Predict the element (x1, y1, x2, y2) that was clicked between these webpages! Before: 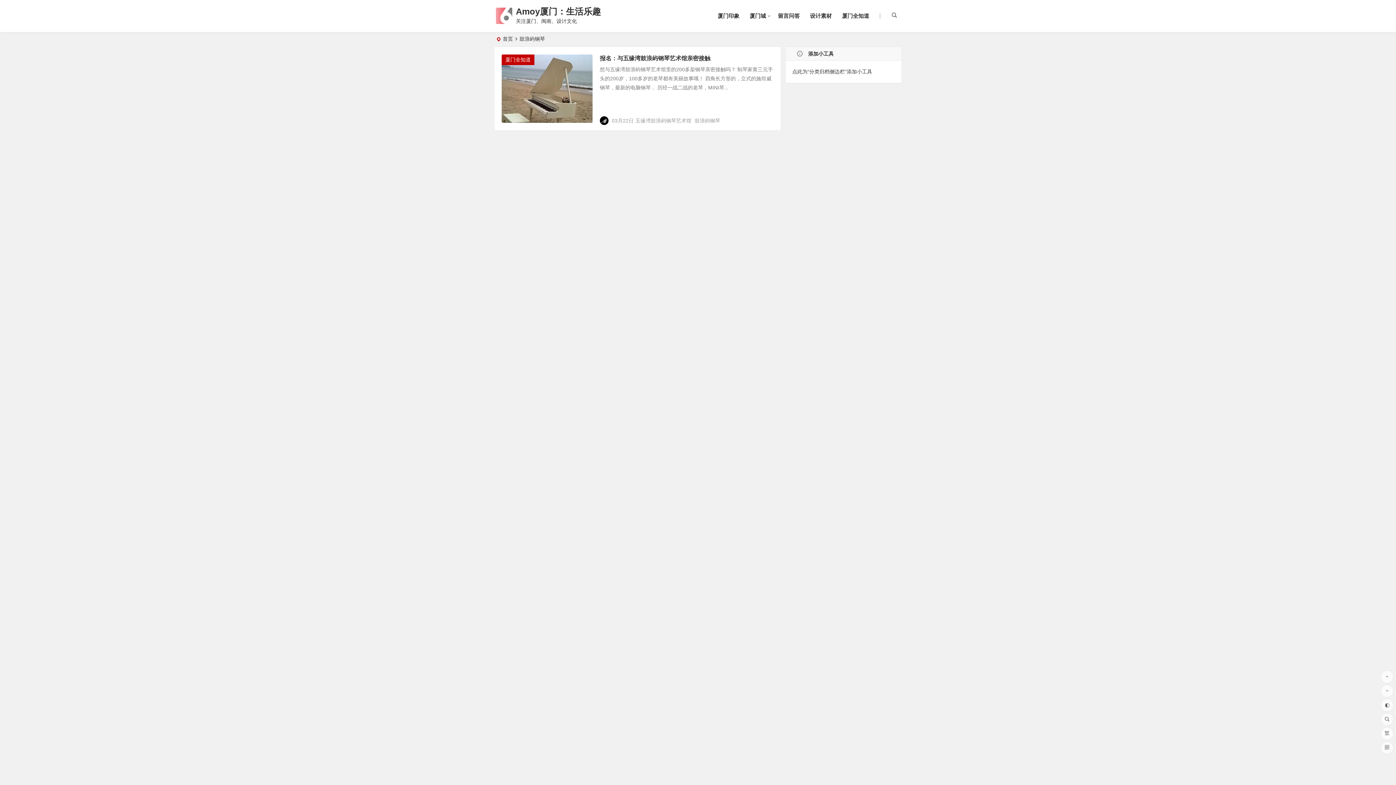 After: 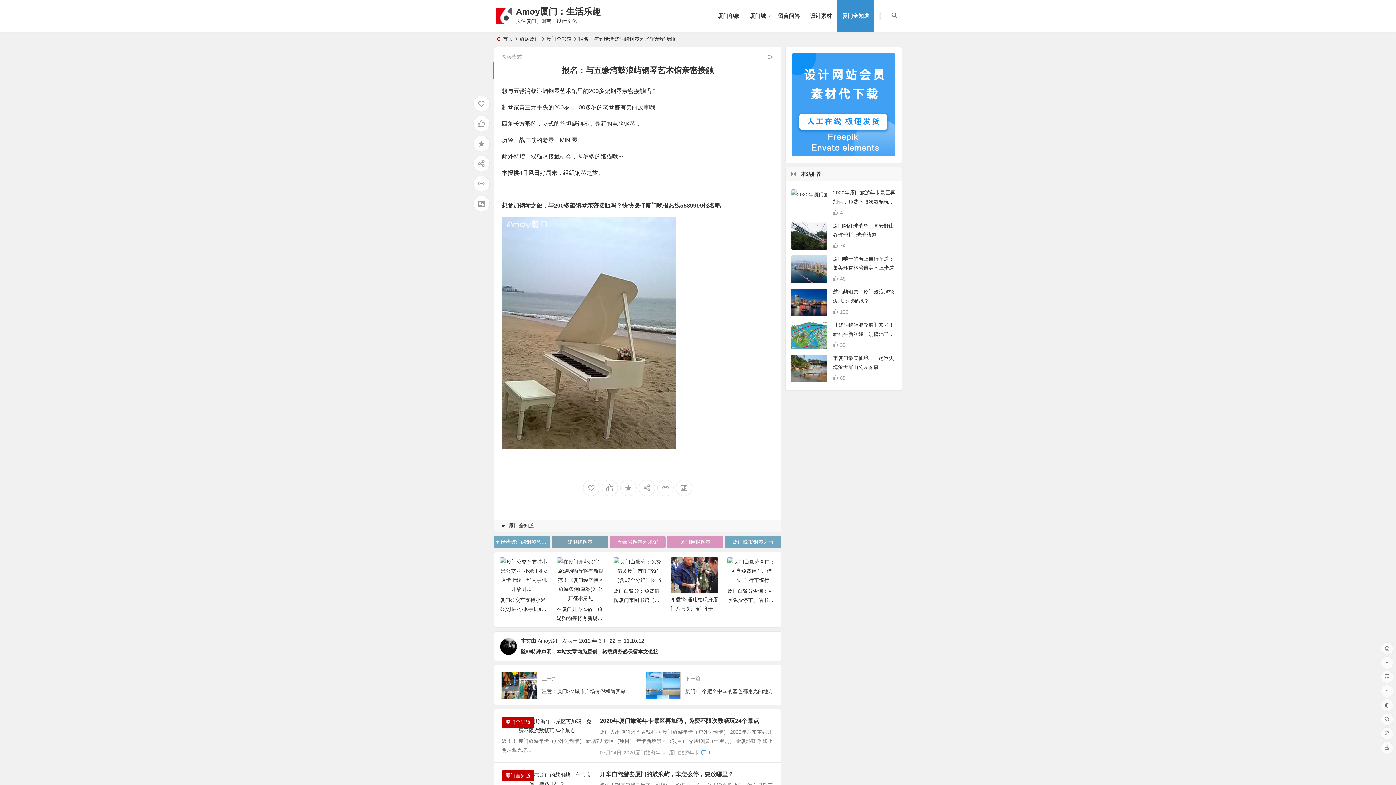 Action: bbox: (752, 111, 781, 123) label: 阅读全文